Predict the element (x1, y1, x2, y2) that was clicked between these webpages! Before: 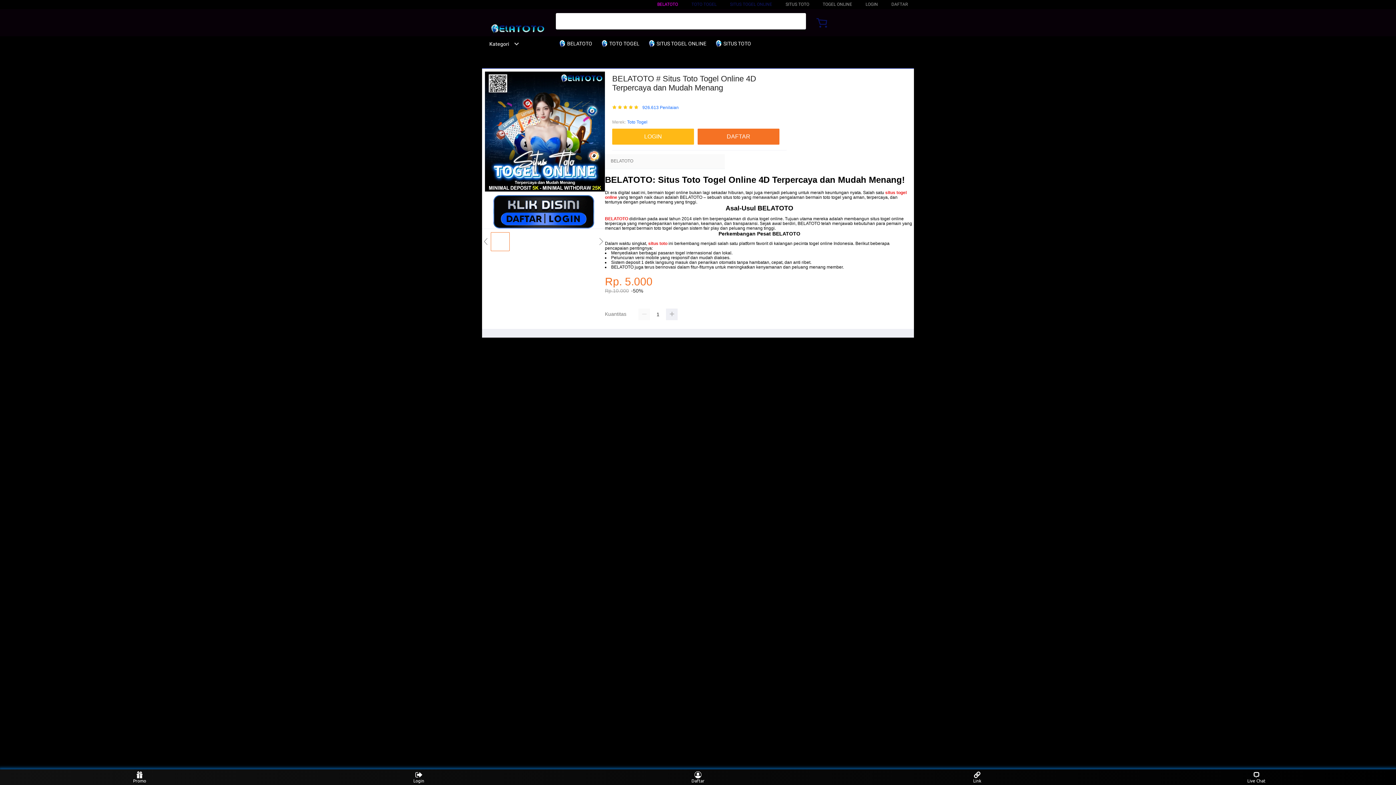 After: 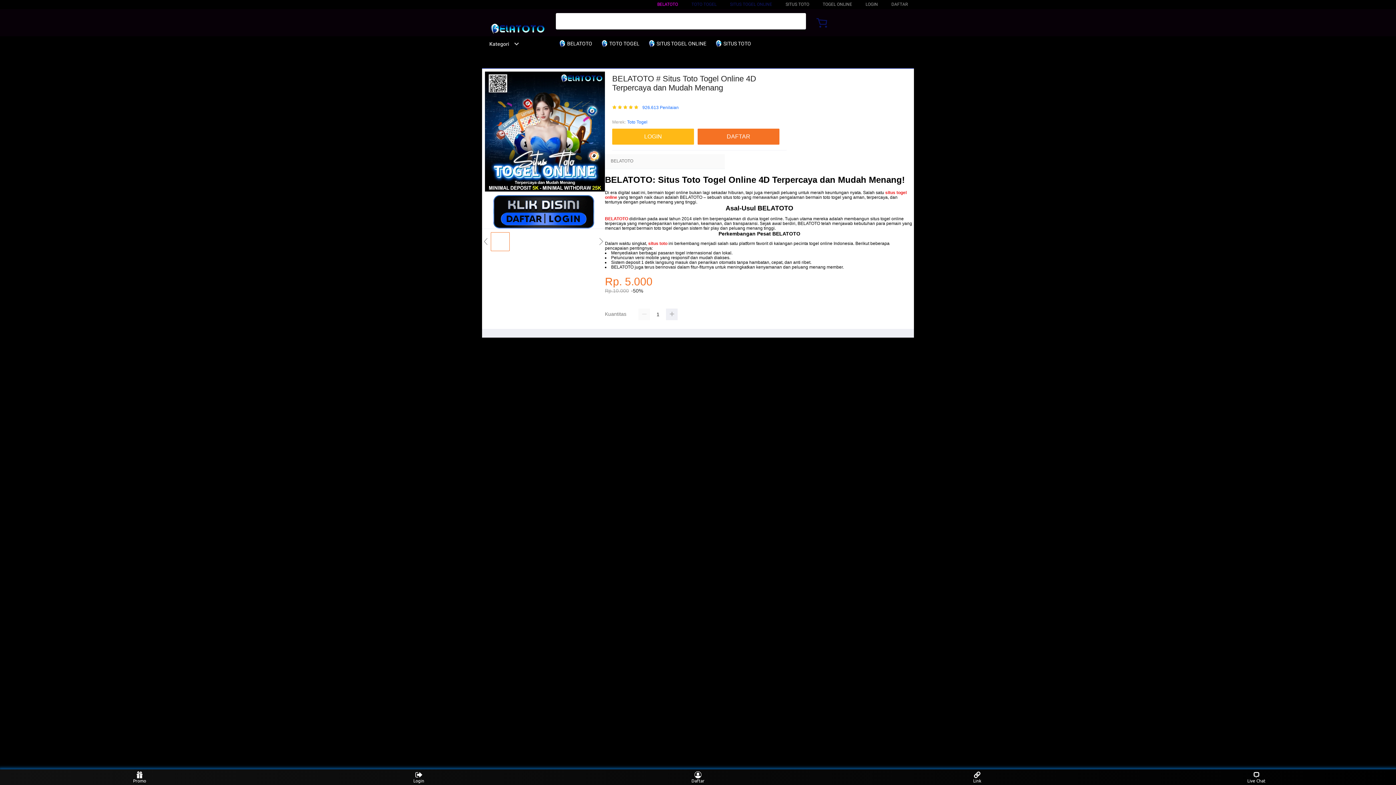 Action: label: Kategori bbox: (482, 41, 519, 46)